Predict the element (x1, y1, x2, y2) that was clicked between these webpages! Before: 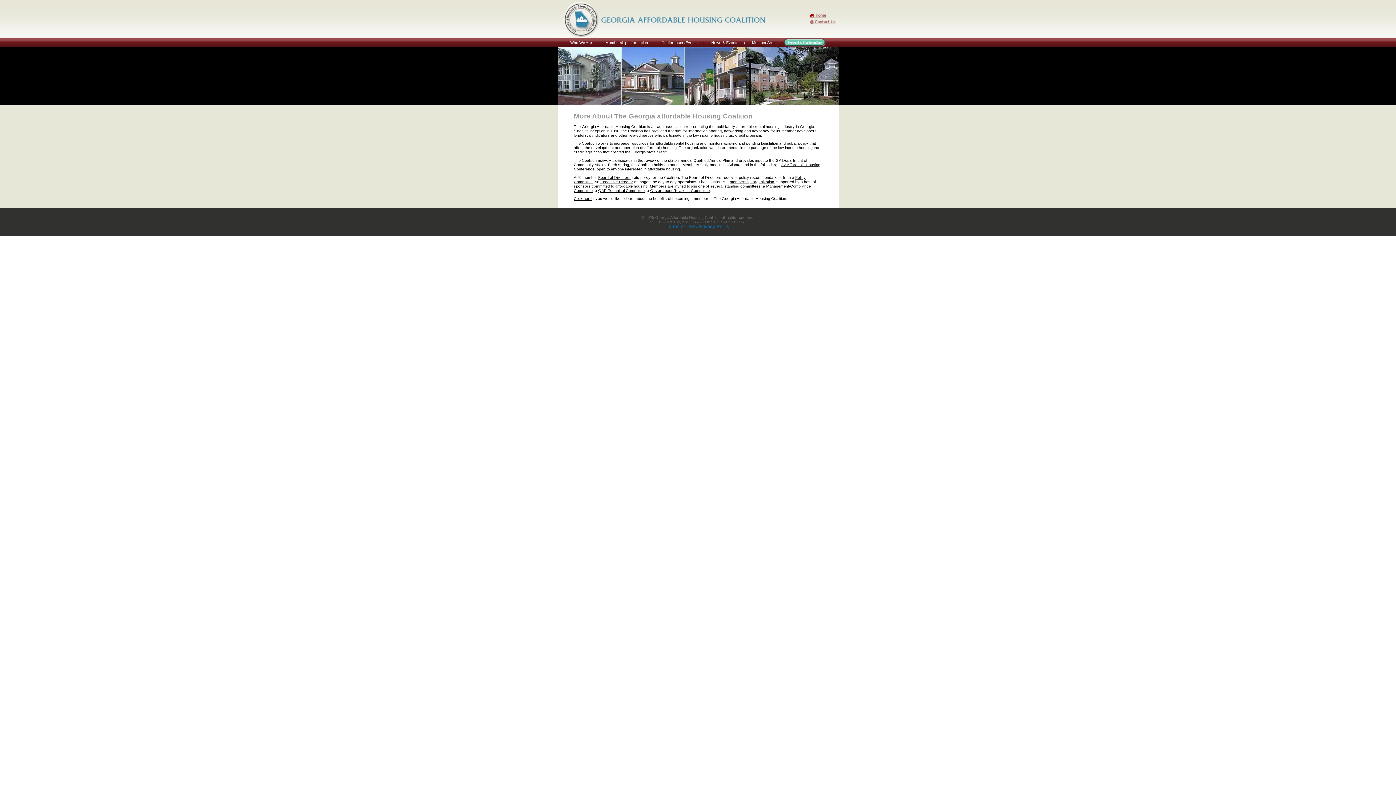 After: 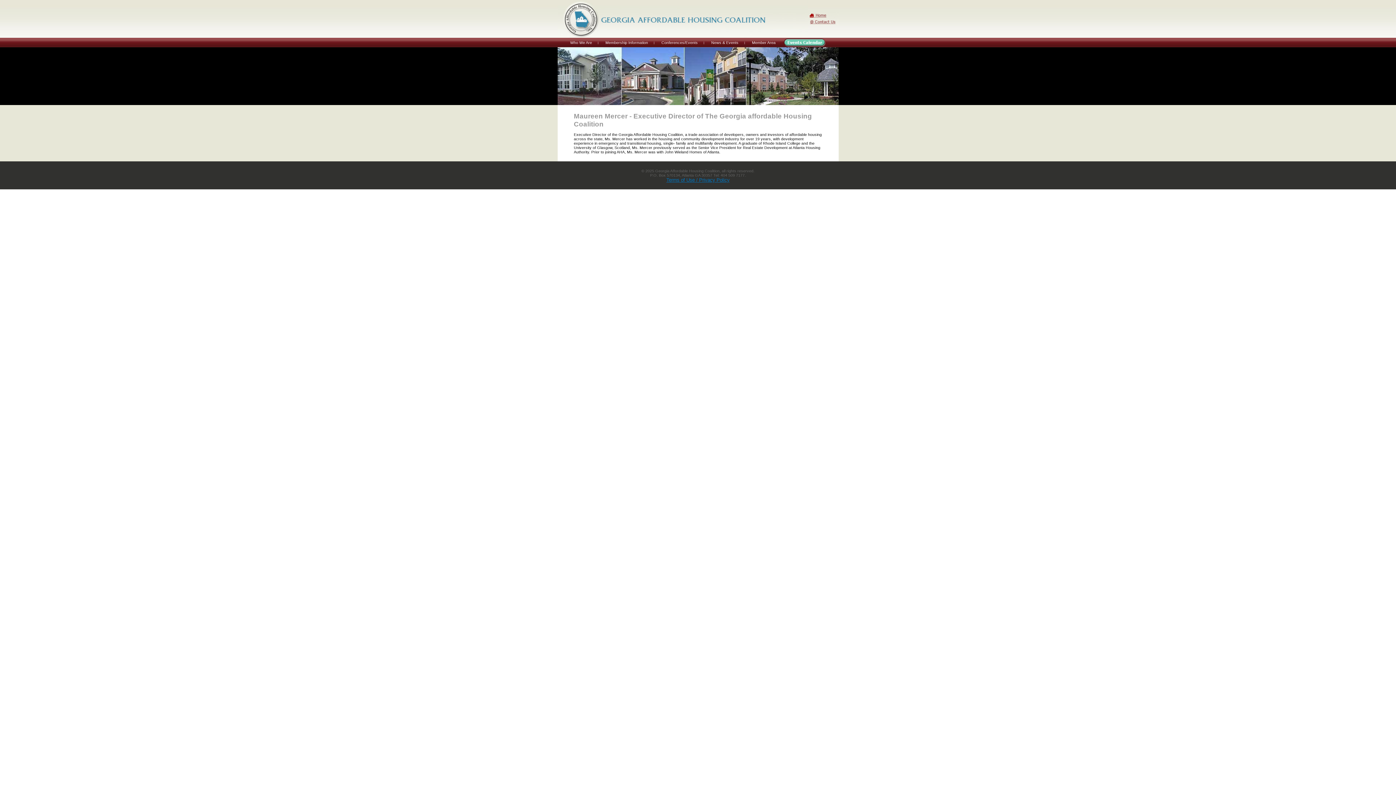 Action: label: Executive Director bbox: (600, 179, 633, 183)